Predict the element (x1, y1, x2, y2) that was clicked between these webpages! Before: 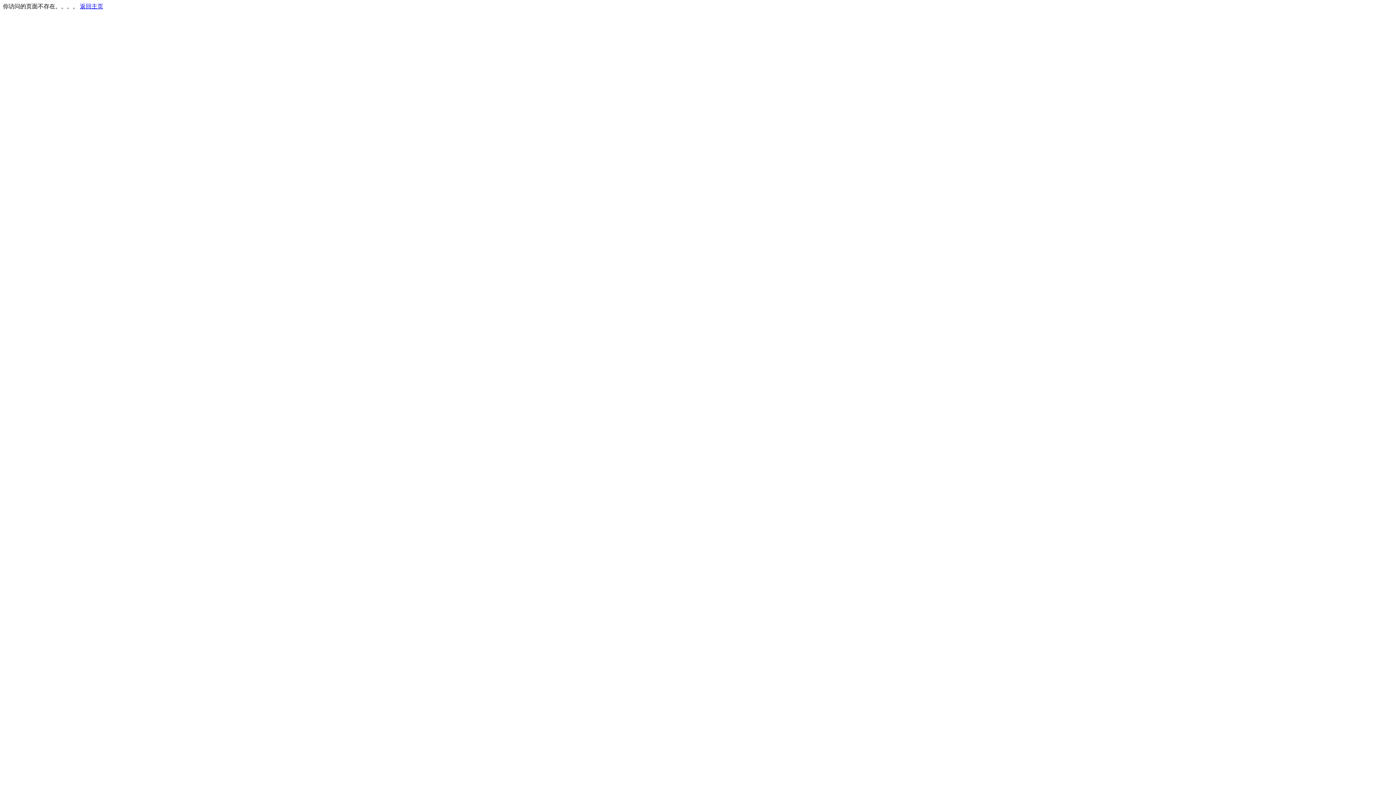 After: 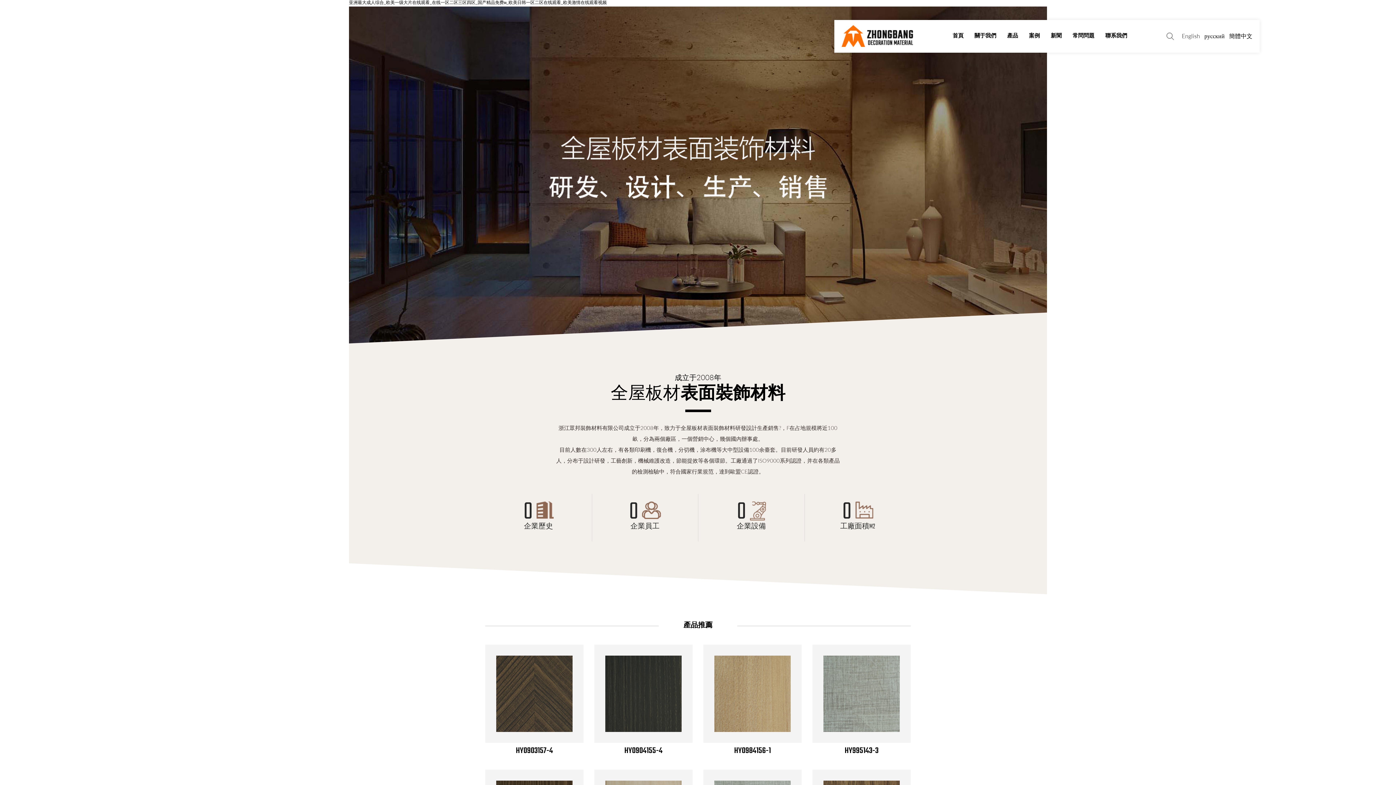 Action: bbox: (80, 3, 103, 9) label: 返回主页